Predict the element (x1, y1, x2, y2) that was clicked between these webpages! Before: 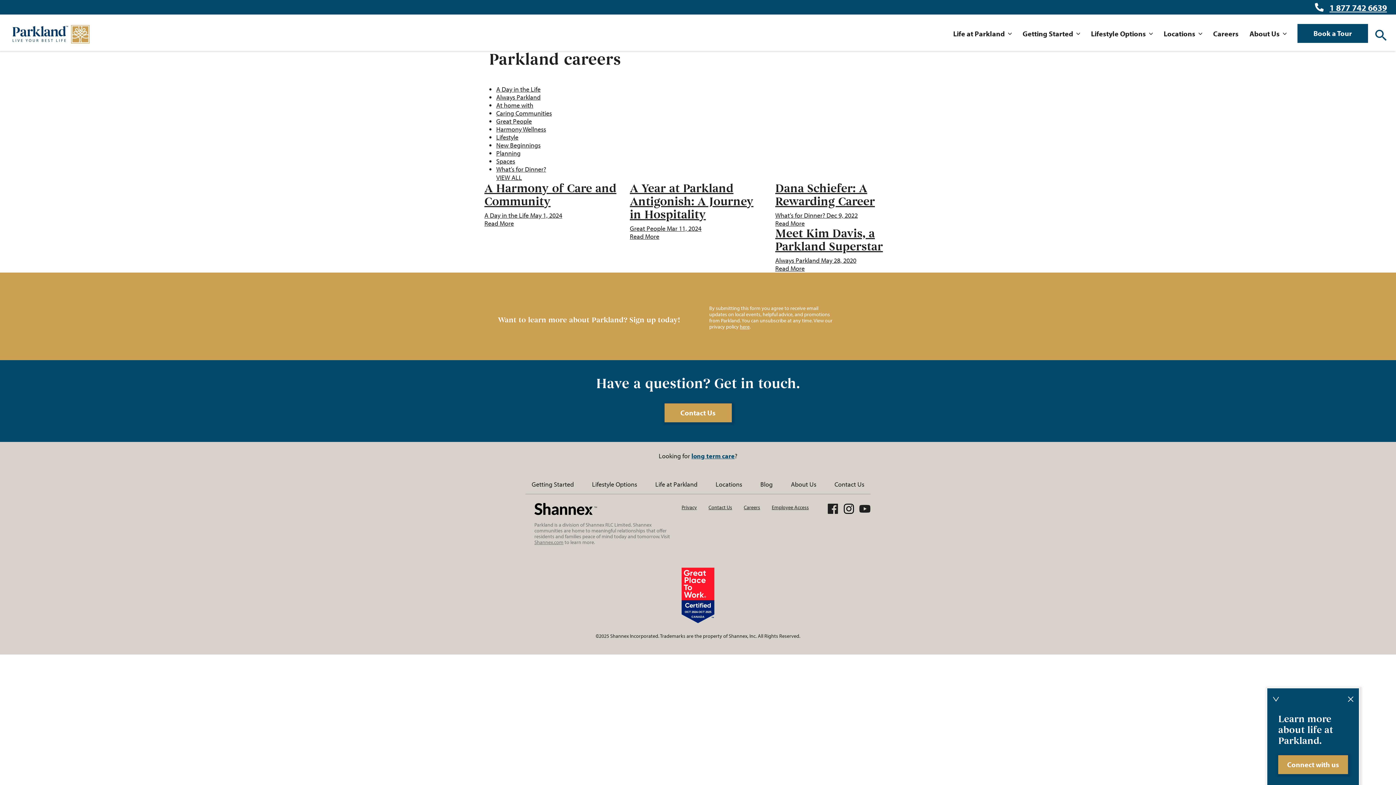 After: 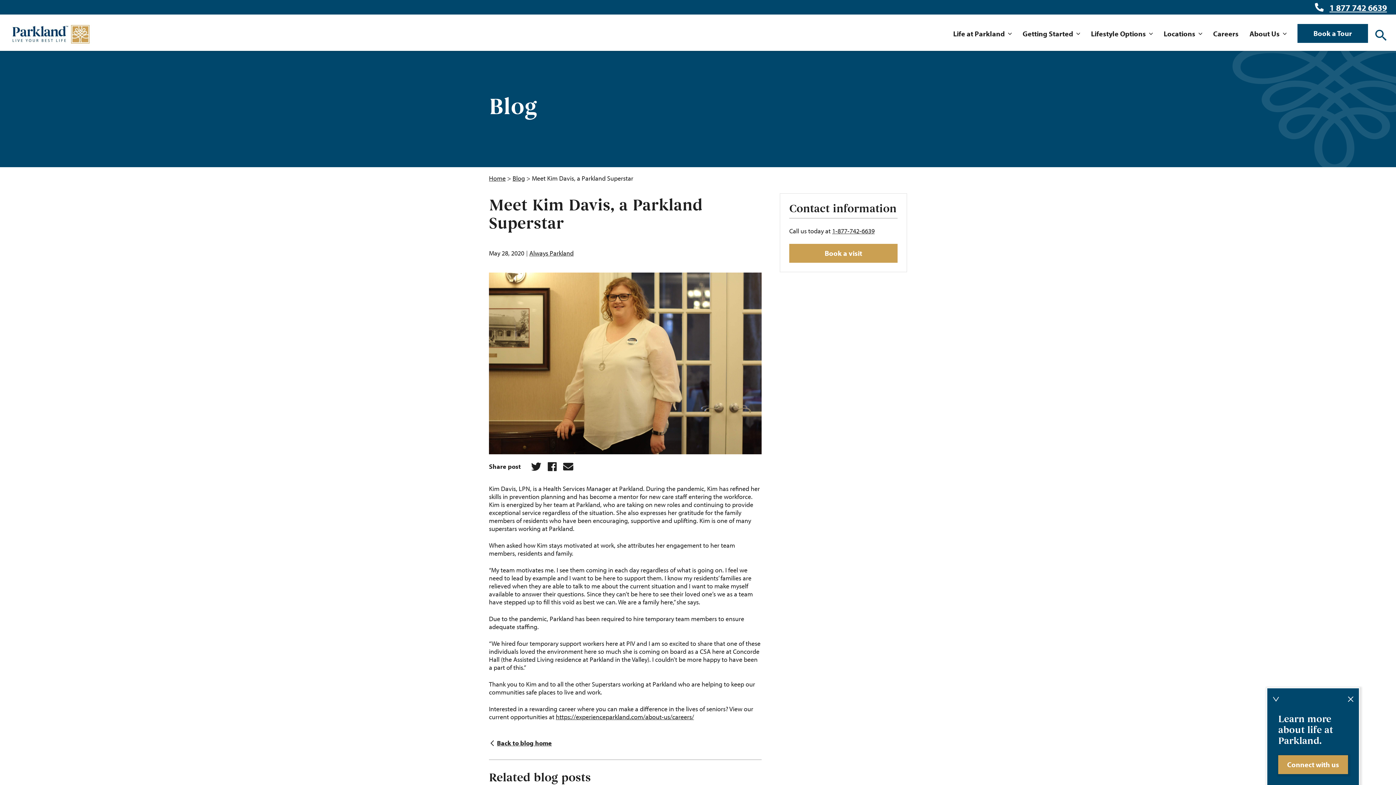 Action: label: Meet Kim Davis, a Parkland Superstar
Always Parkland May 28, 2020
Read More bbox: (775, 227, 911, 272)